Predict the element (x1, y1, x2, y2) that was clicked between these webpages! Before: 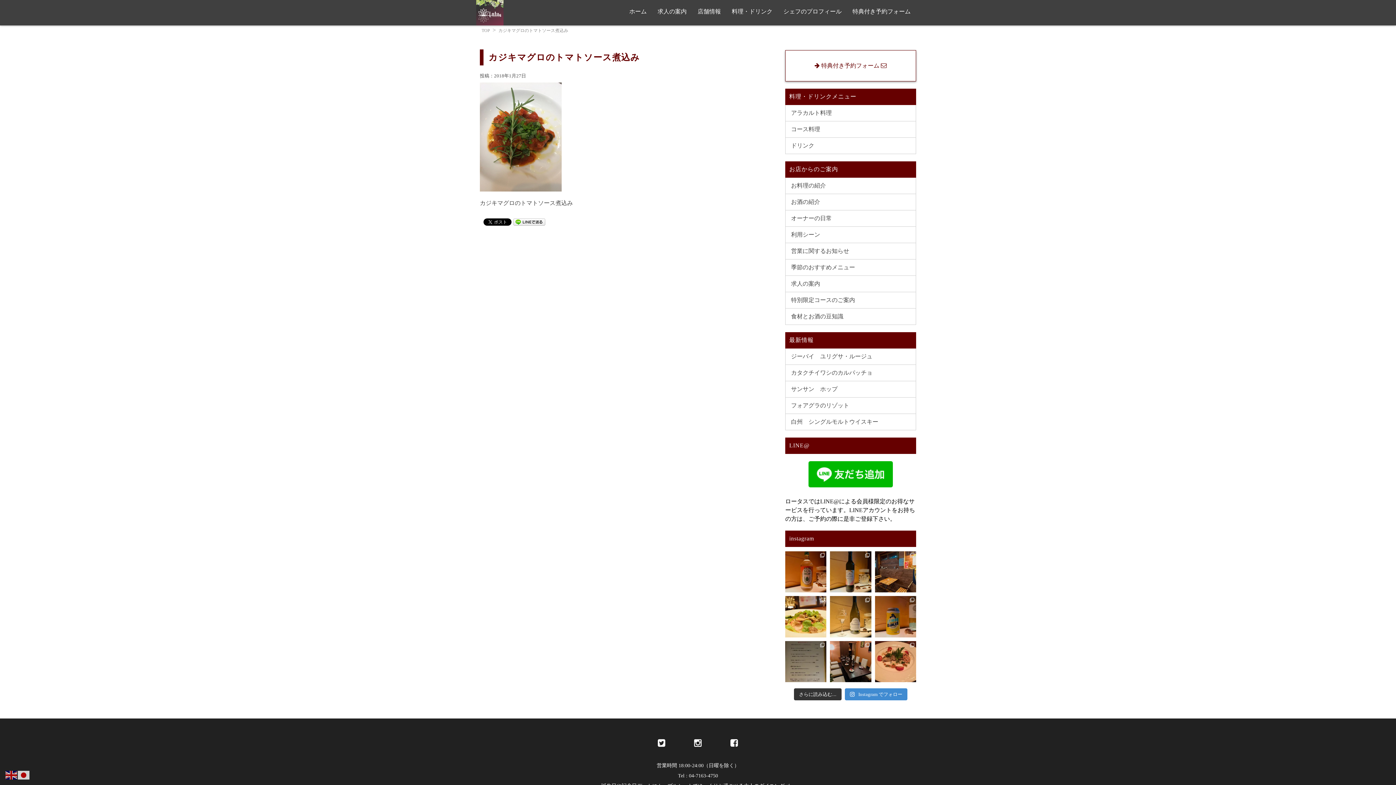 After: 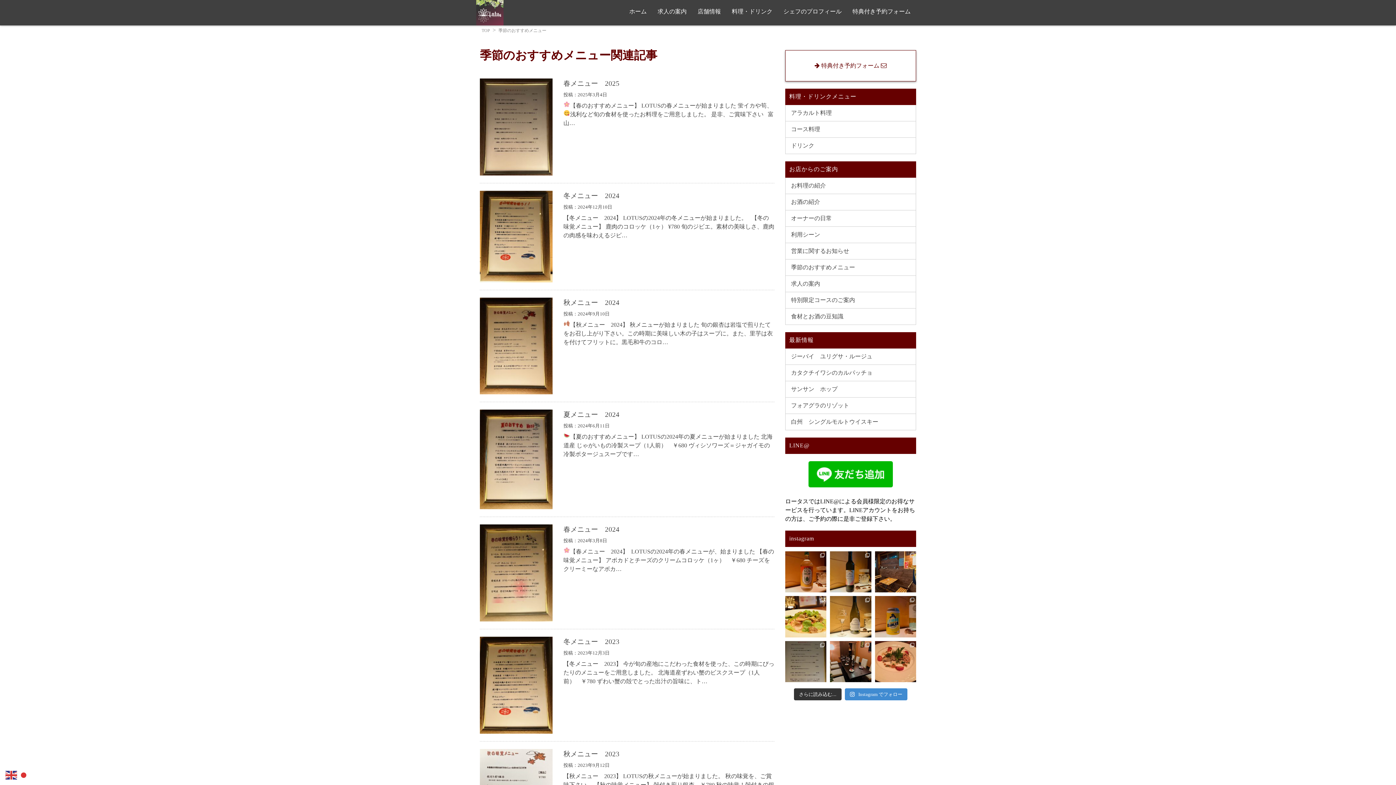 Action: bbox: (785, 259, 916, 276) label: 季節のおすすめメニュー